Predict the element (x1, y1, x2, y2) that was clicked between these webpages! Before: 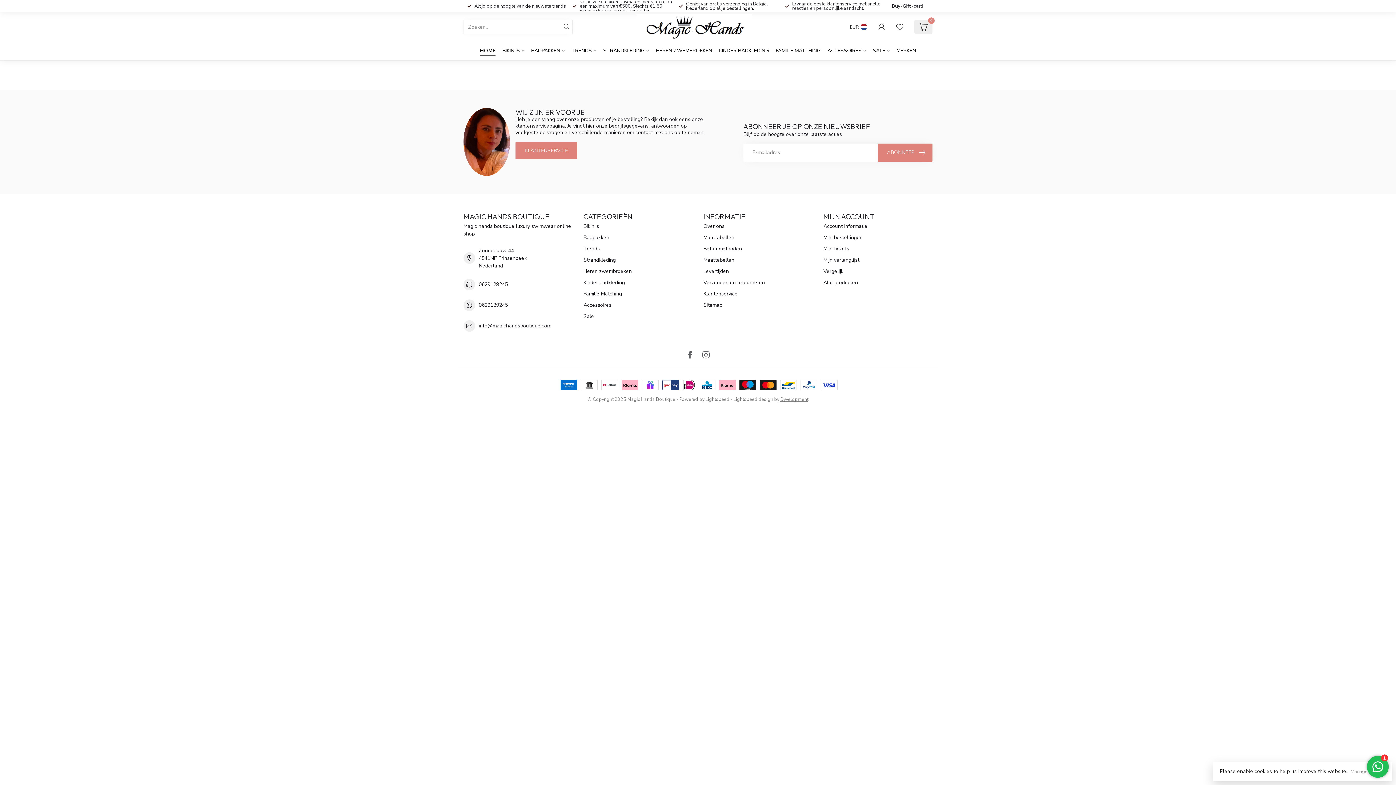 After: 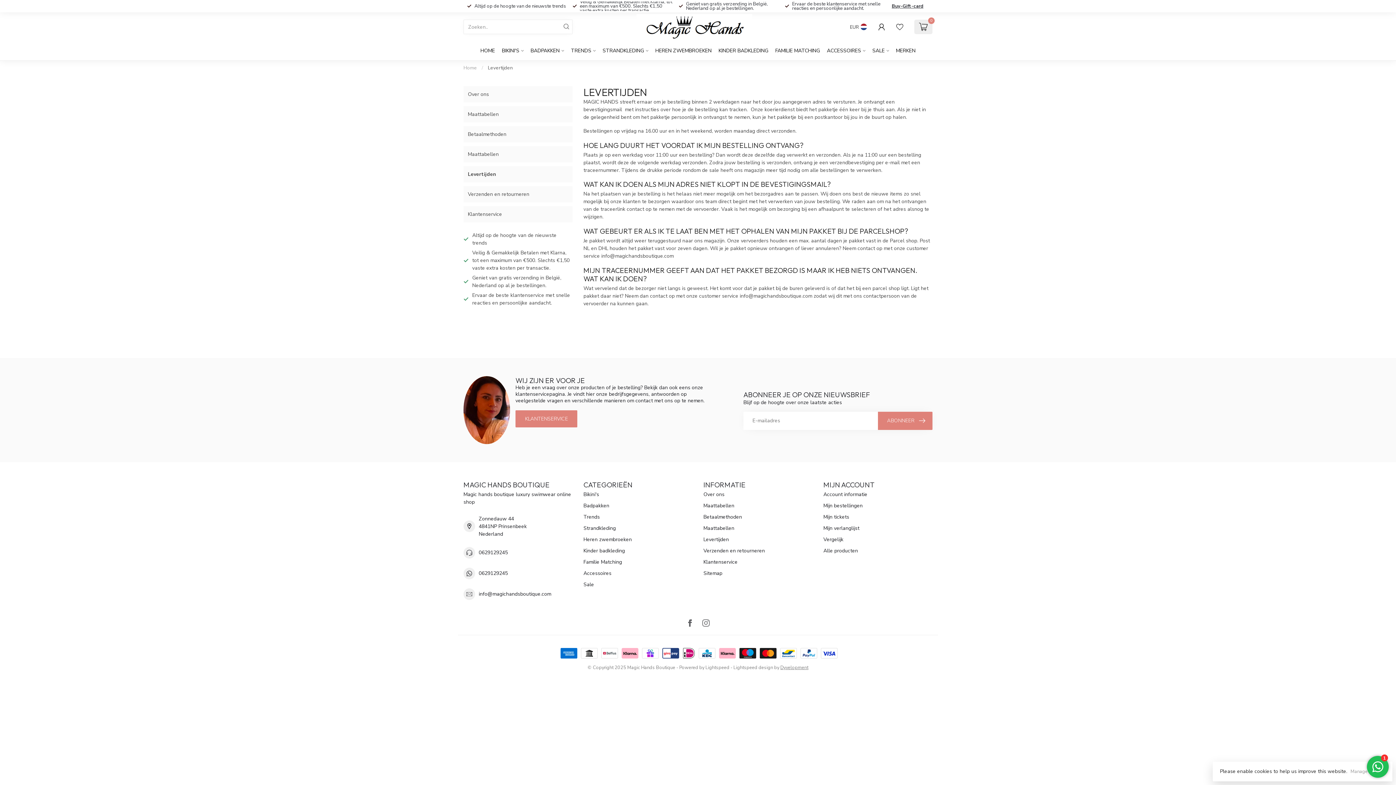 Action: bbox: (703, 265, 812, 277) label: Levertijden